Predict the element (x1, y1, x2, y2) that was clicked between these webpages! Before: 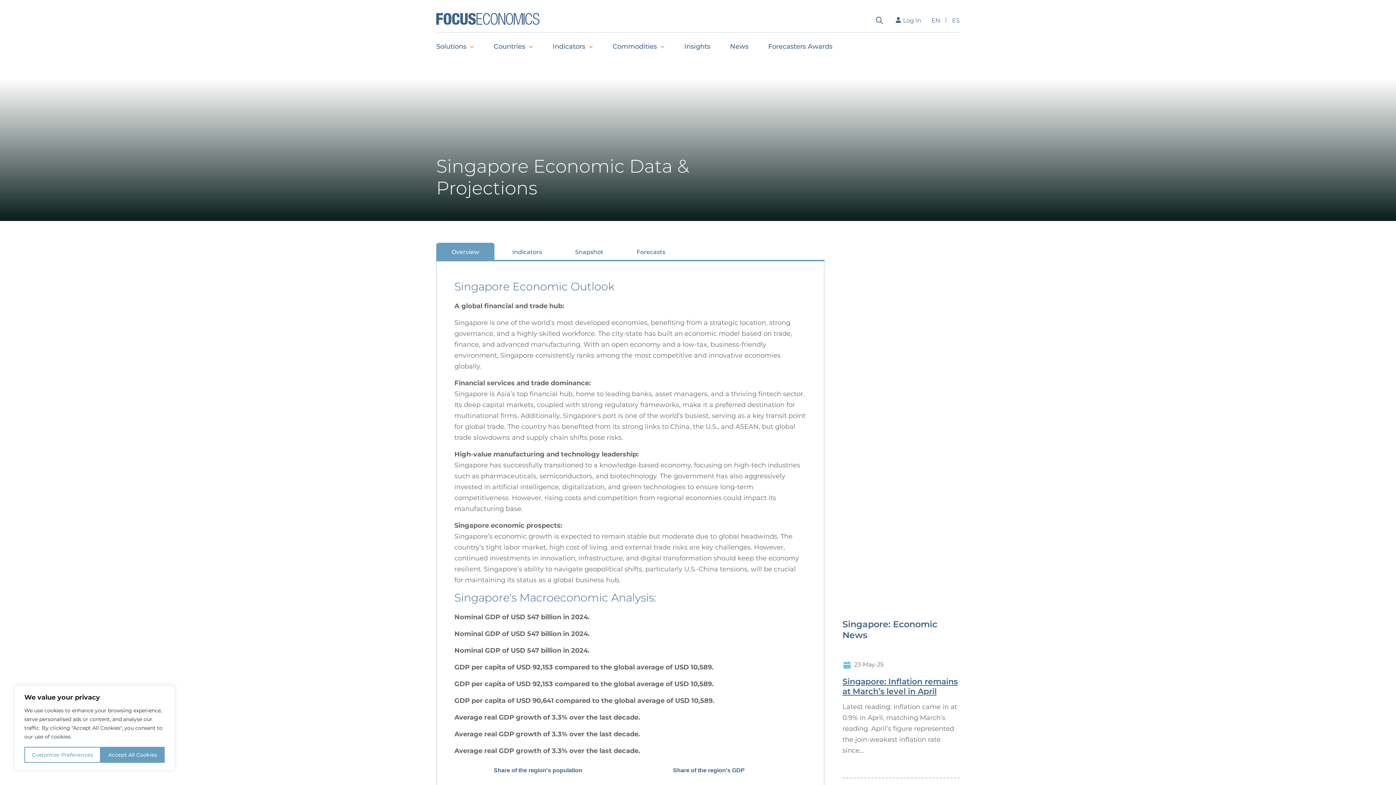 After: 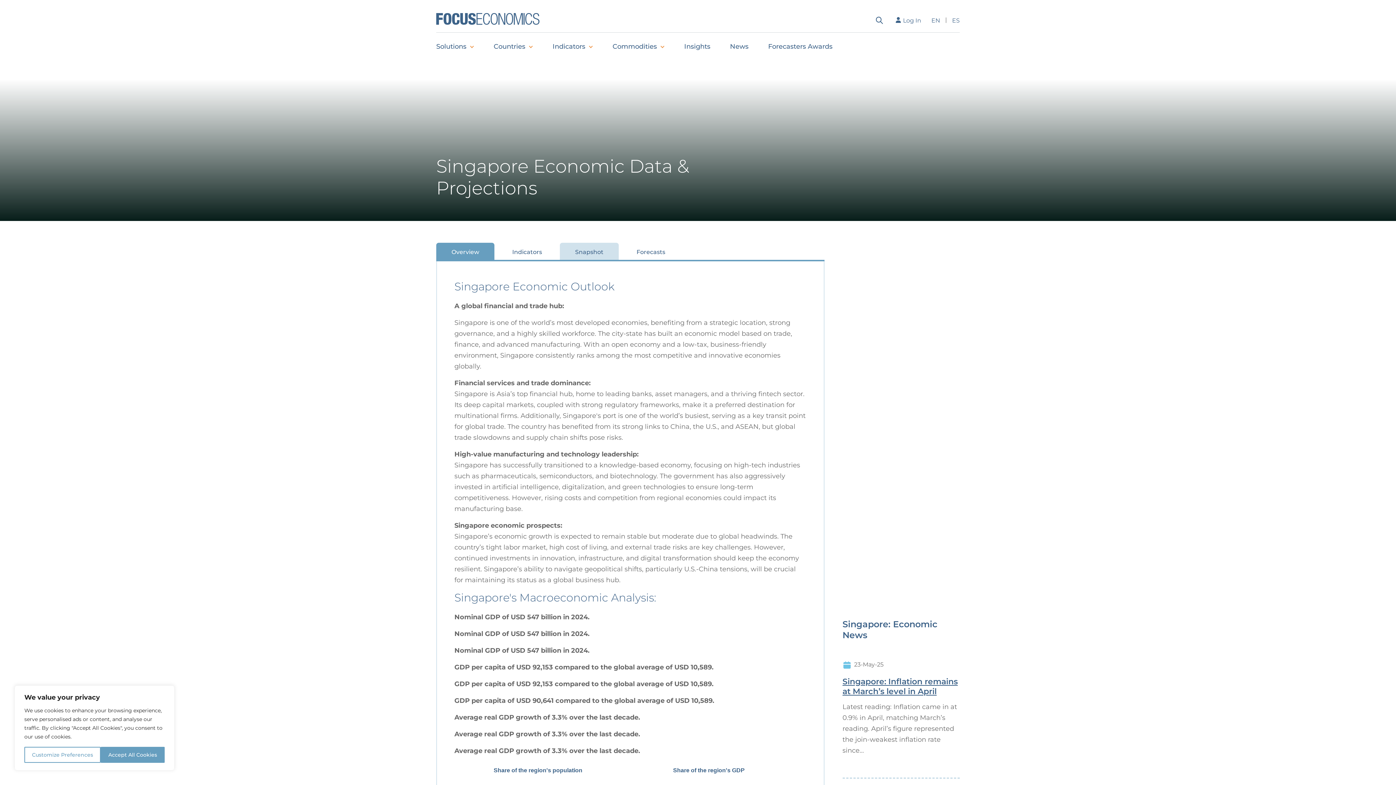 Action: bbox: (560, 242, 618, 260) label: Snapshot